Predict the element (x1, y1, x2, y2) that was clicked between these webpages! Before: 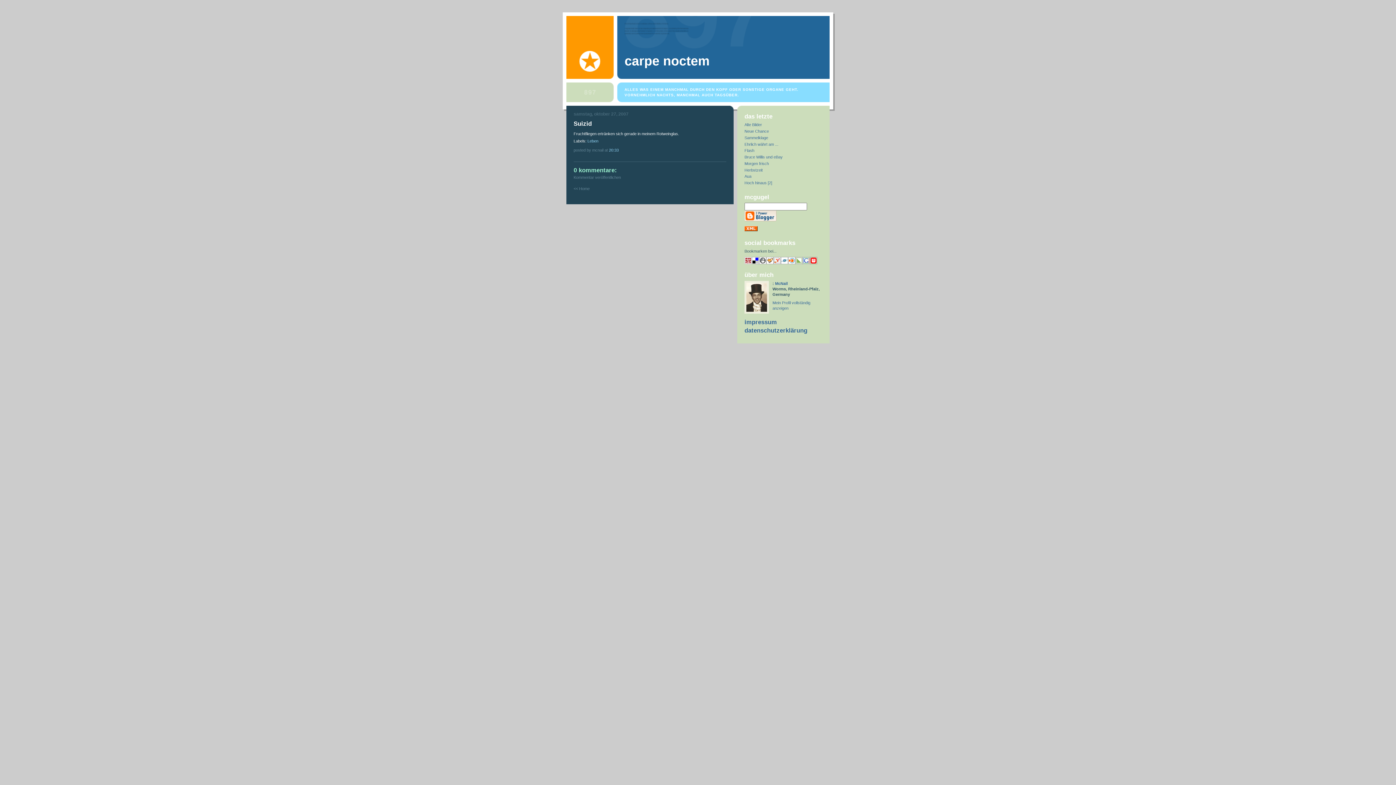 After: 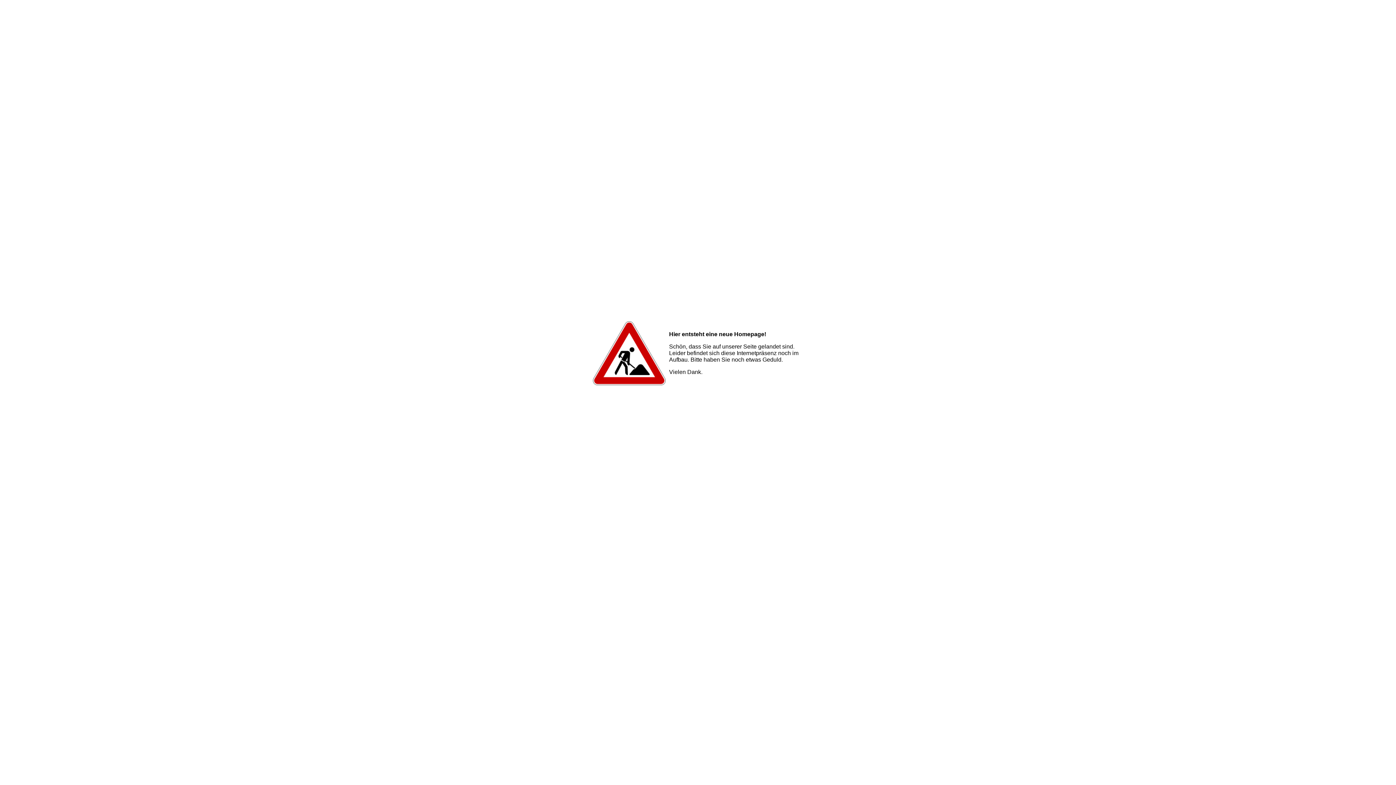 Action: bbox: (766, 260, 773, 265)